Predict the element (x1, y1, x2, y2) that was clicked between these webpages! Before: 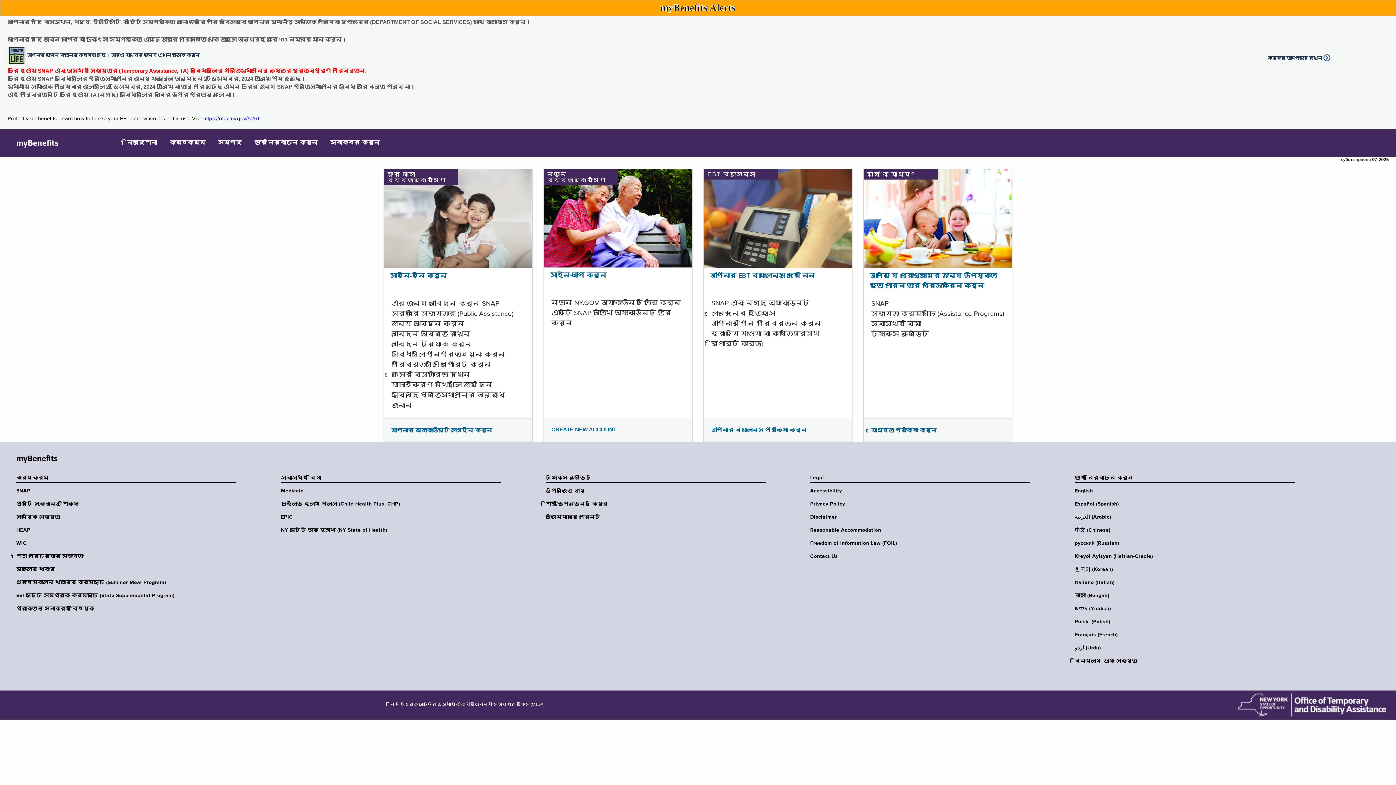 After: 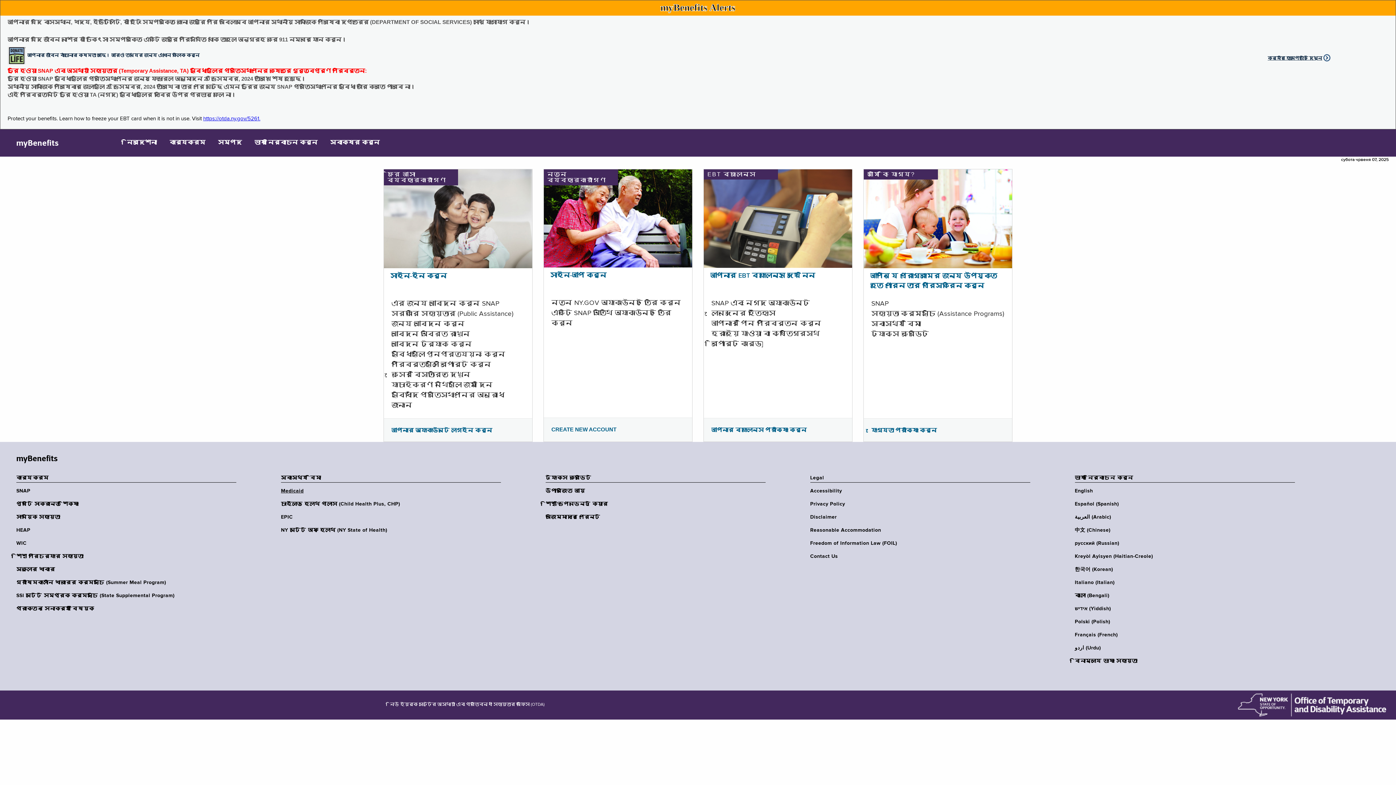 Action: label: Medicaid bbox: (281, 488, 505, 494)